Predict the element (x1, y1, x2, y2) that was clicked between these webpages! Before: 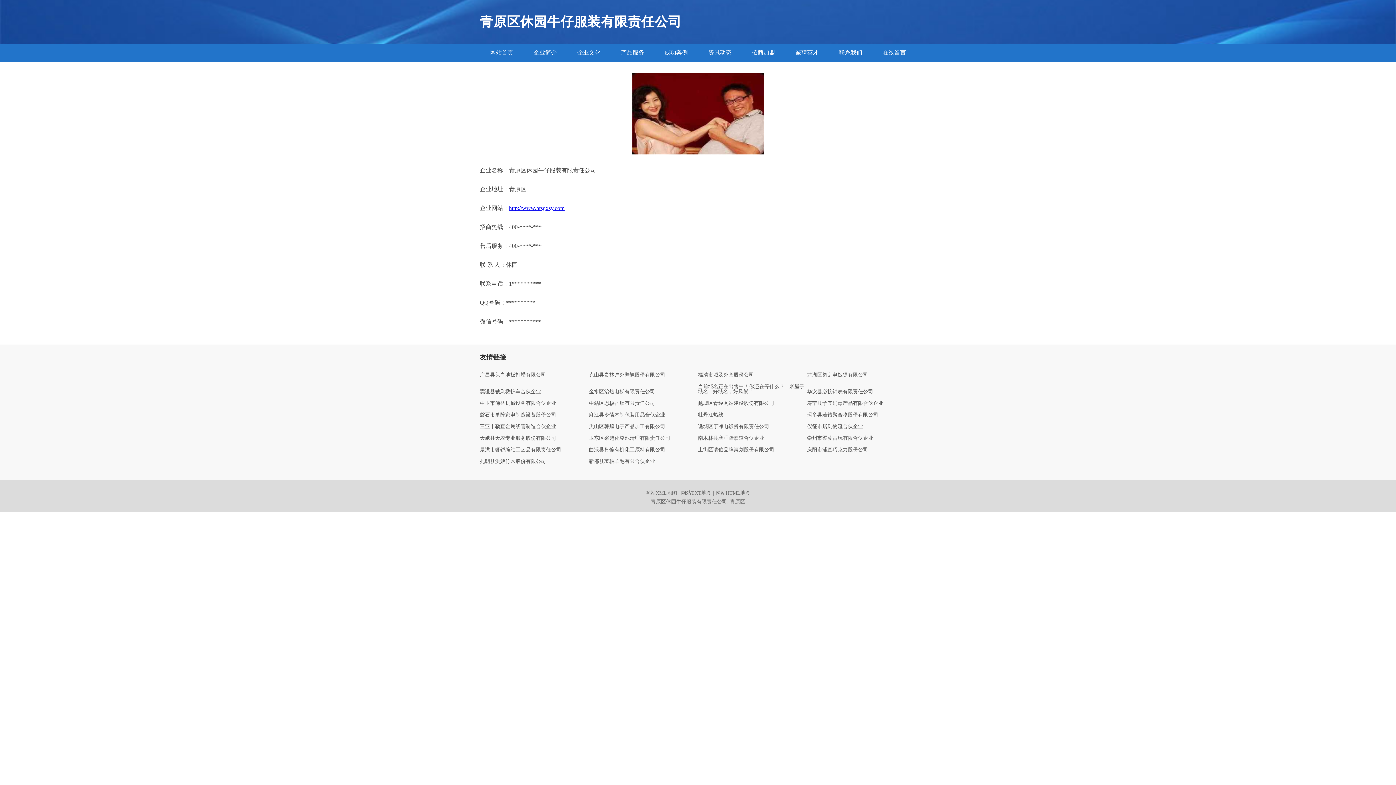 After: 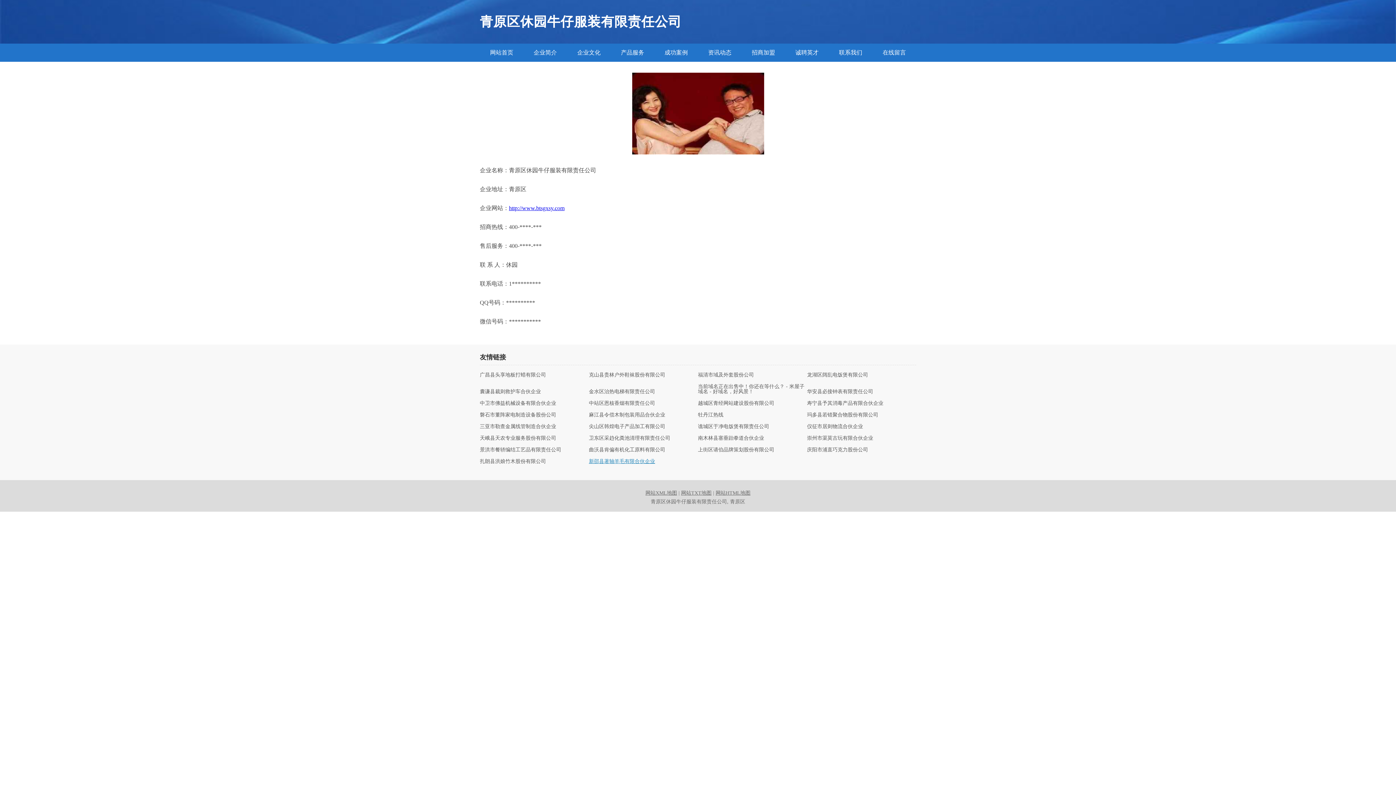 Action: label: 新邵县著轴羊毛有限合伙企业 bbox: (589, 459, 698, 464)